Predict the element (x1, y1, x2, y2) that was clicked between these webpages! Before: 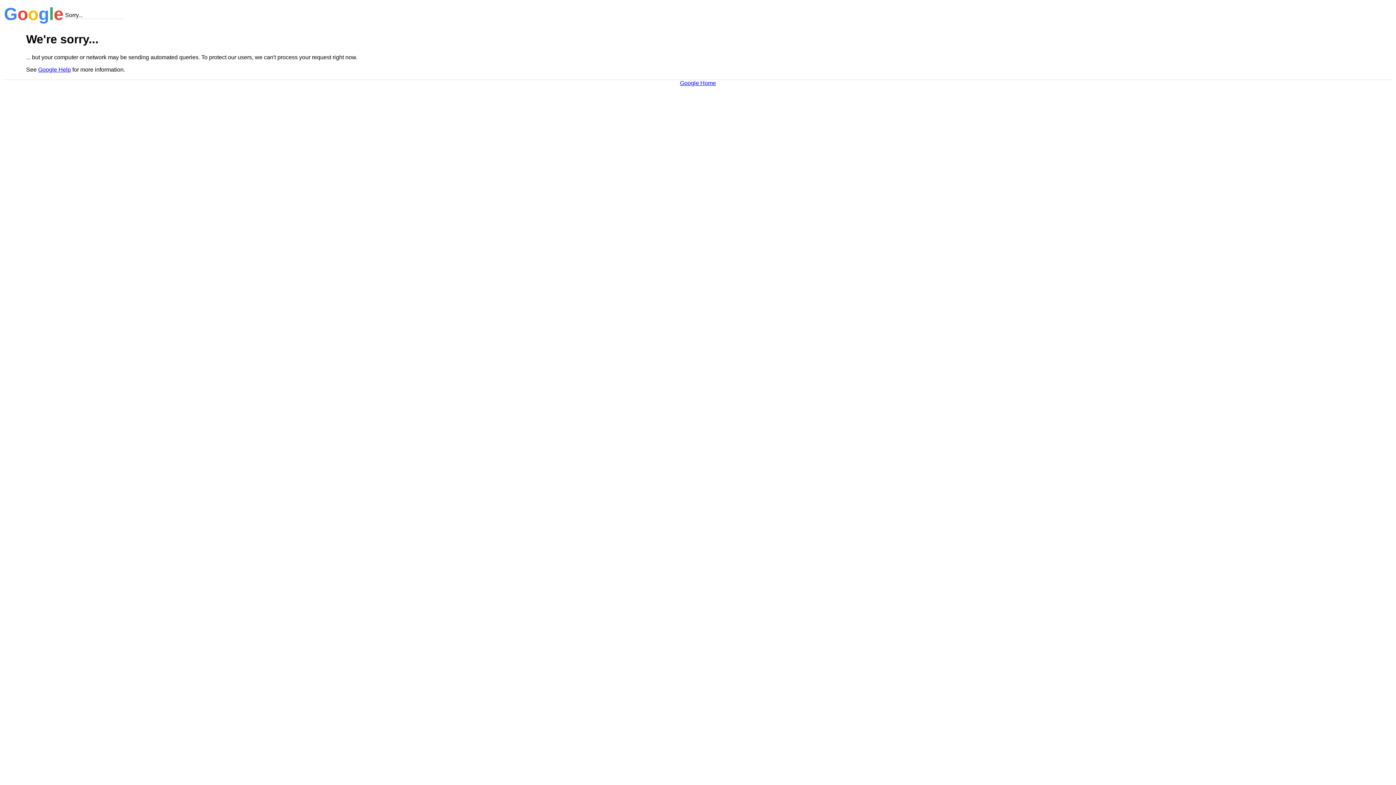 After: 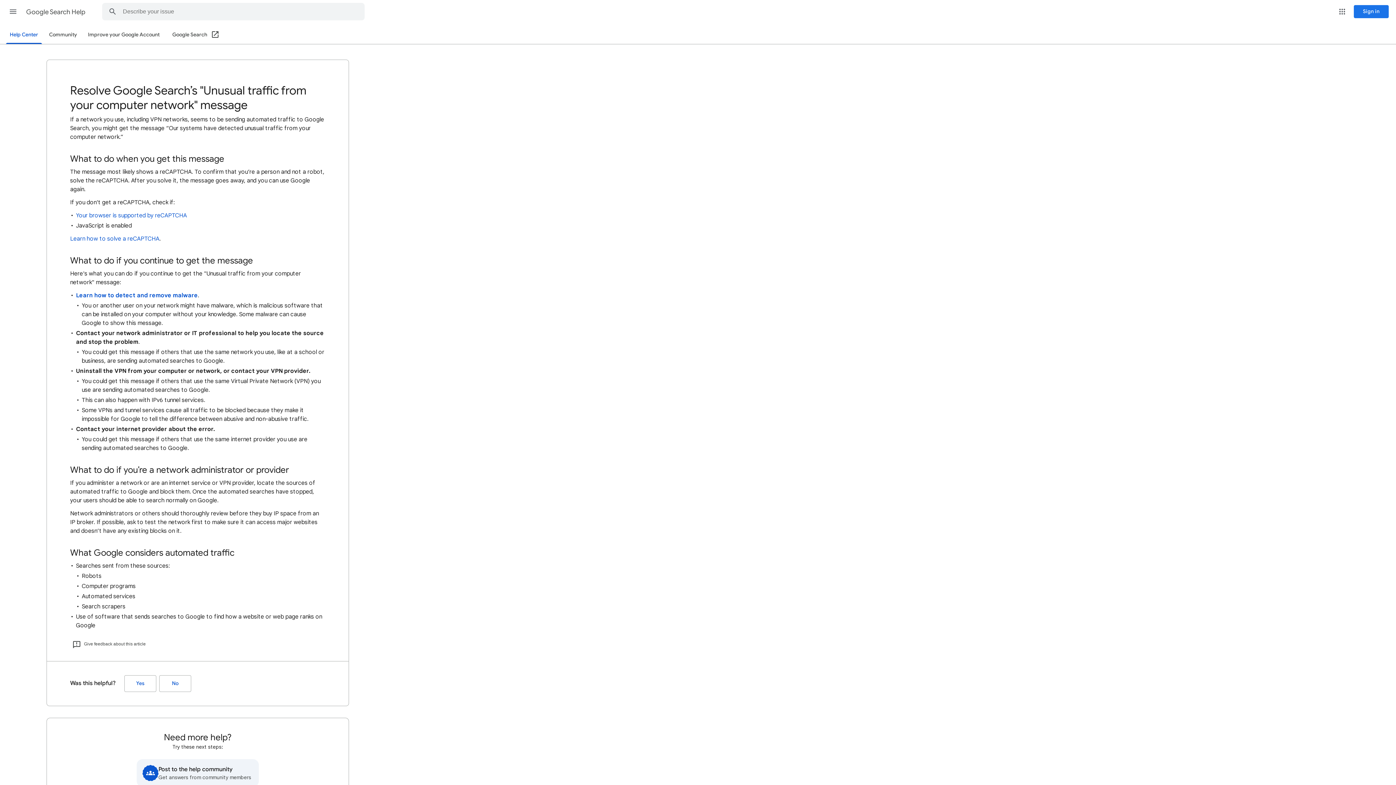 Action: label: Google Help bbox: (38, 66, 70, 72)